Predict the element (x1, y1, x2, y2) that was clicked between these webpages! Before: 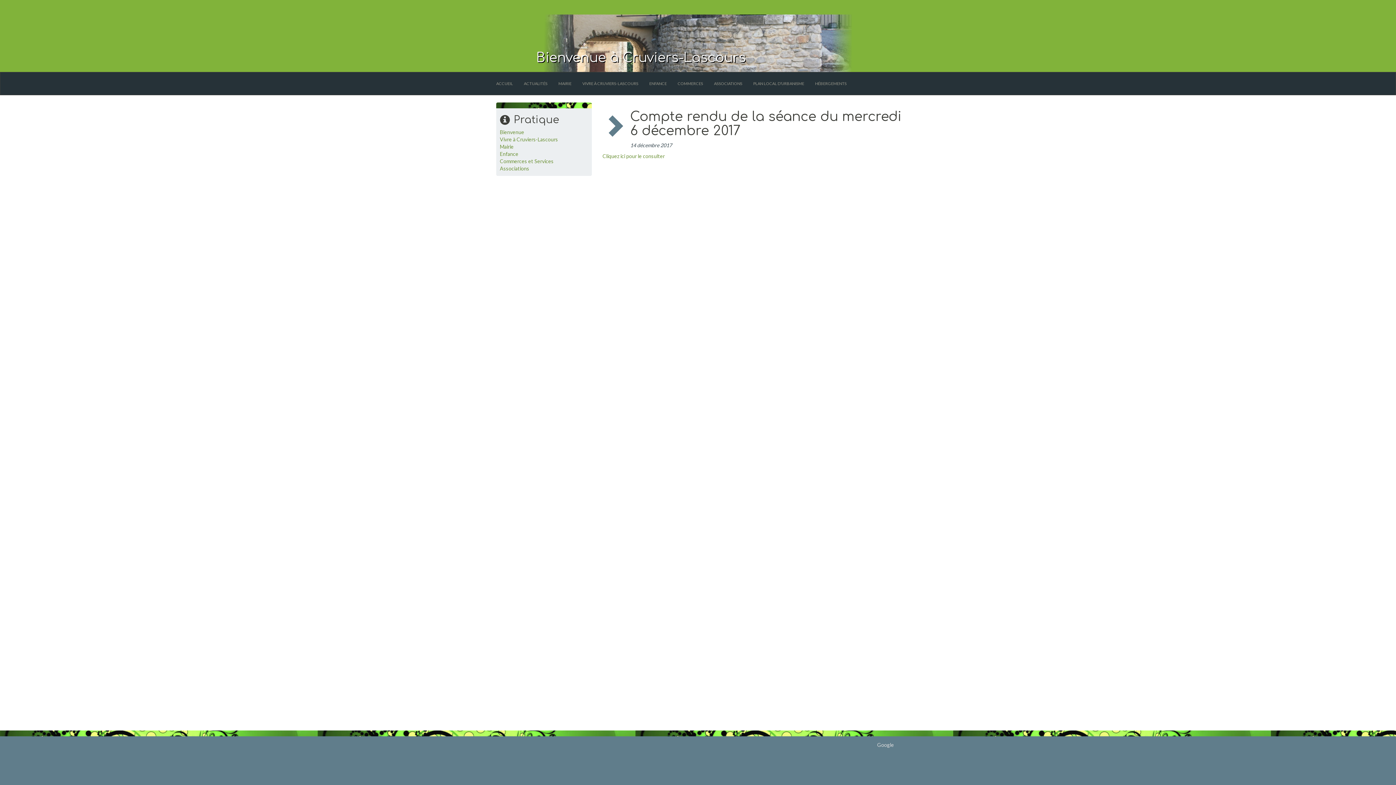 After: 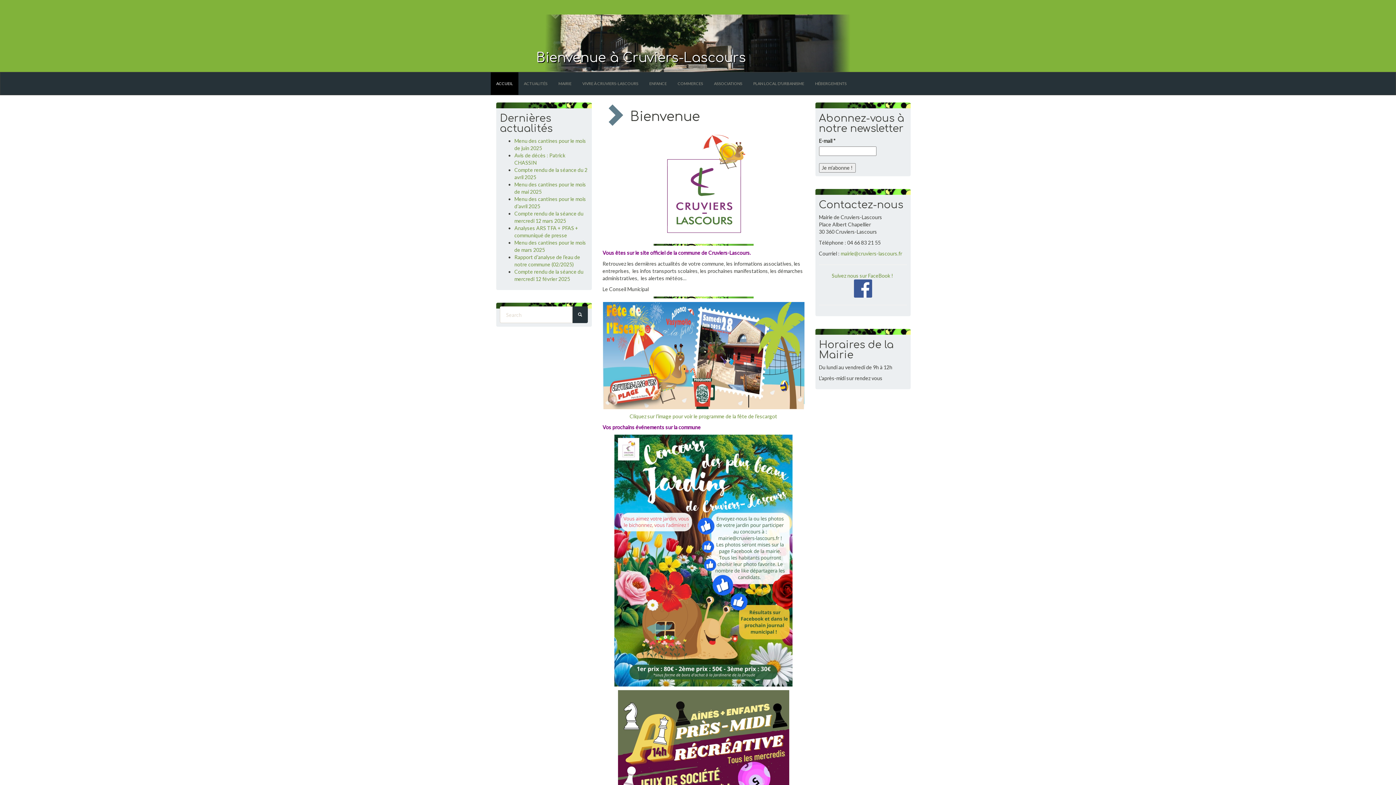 Action: label: Bienvenue bbox: (500, 129, 524, 135)